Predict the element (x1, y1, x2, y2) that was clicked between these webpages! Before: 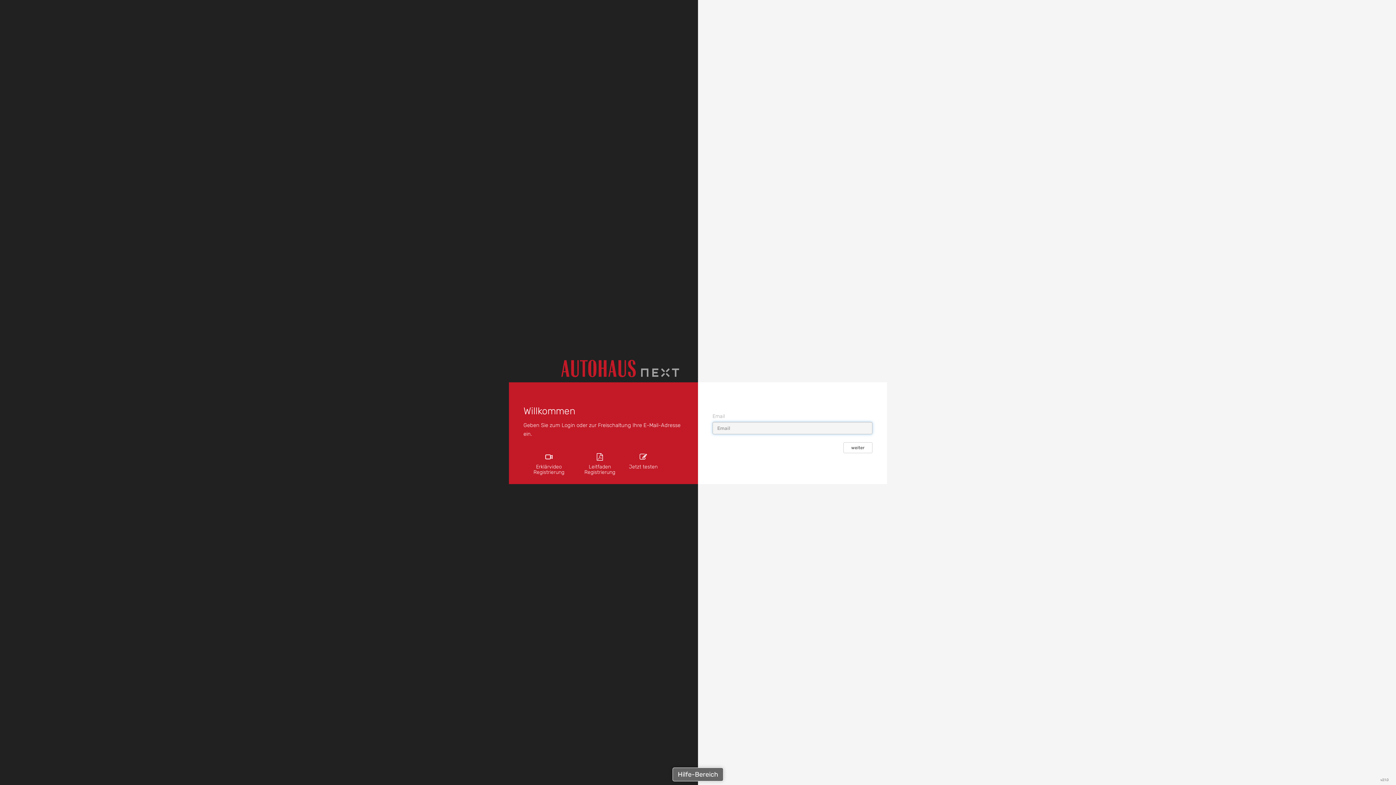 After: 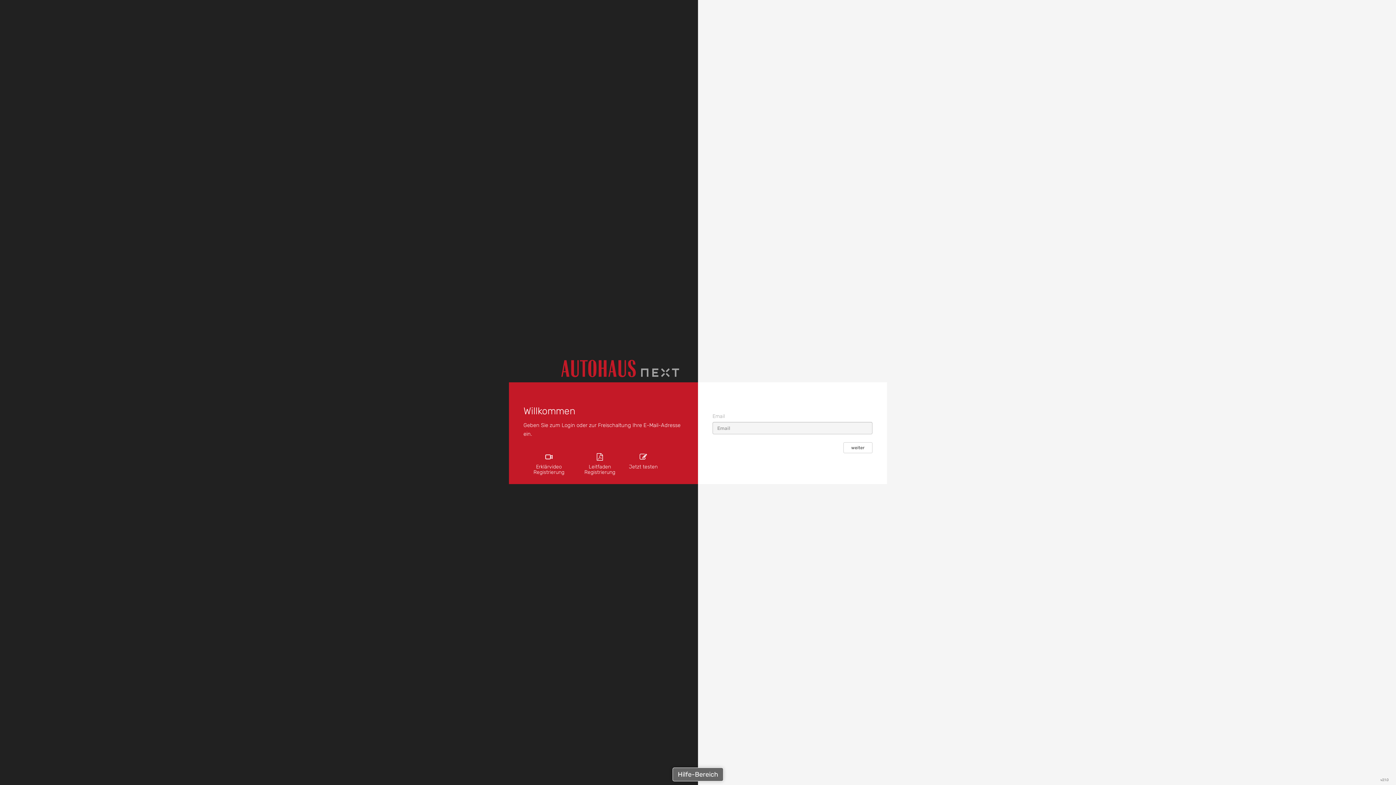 Action: label: 
Leitfaden Registrierung bbox: (584, 453, 615, 475)